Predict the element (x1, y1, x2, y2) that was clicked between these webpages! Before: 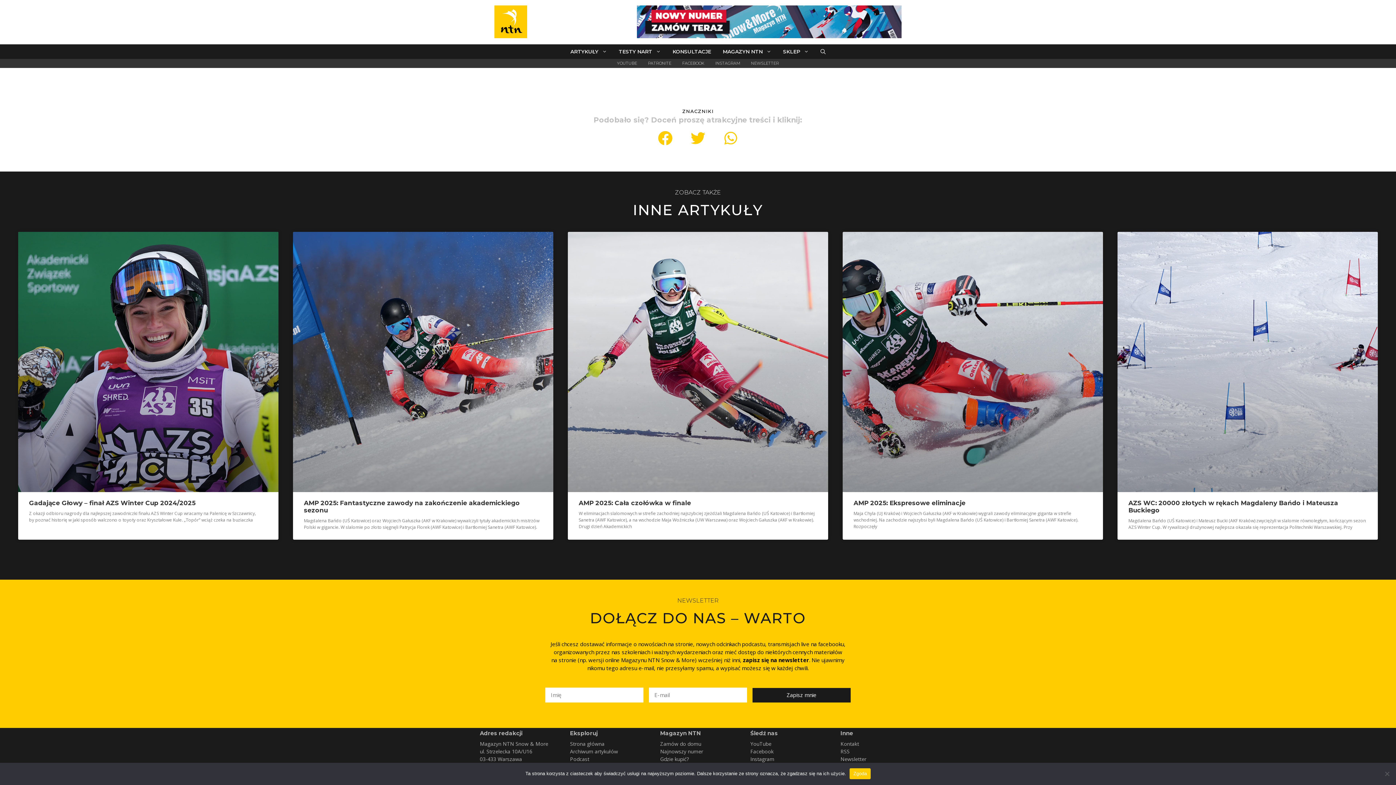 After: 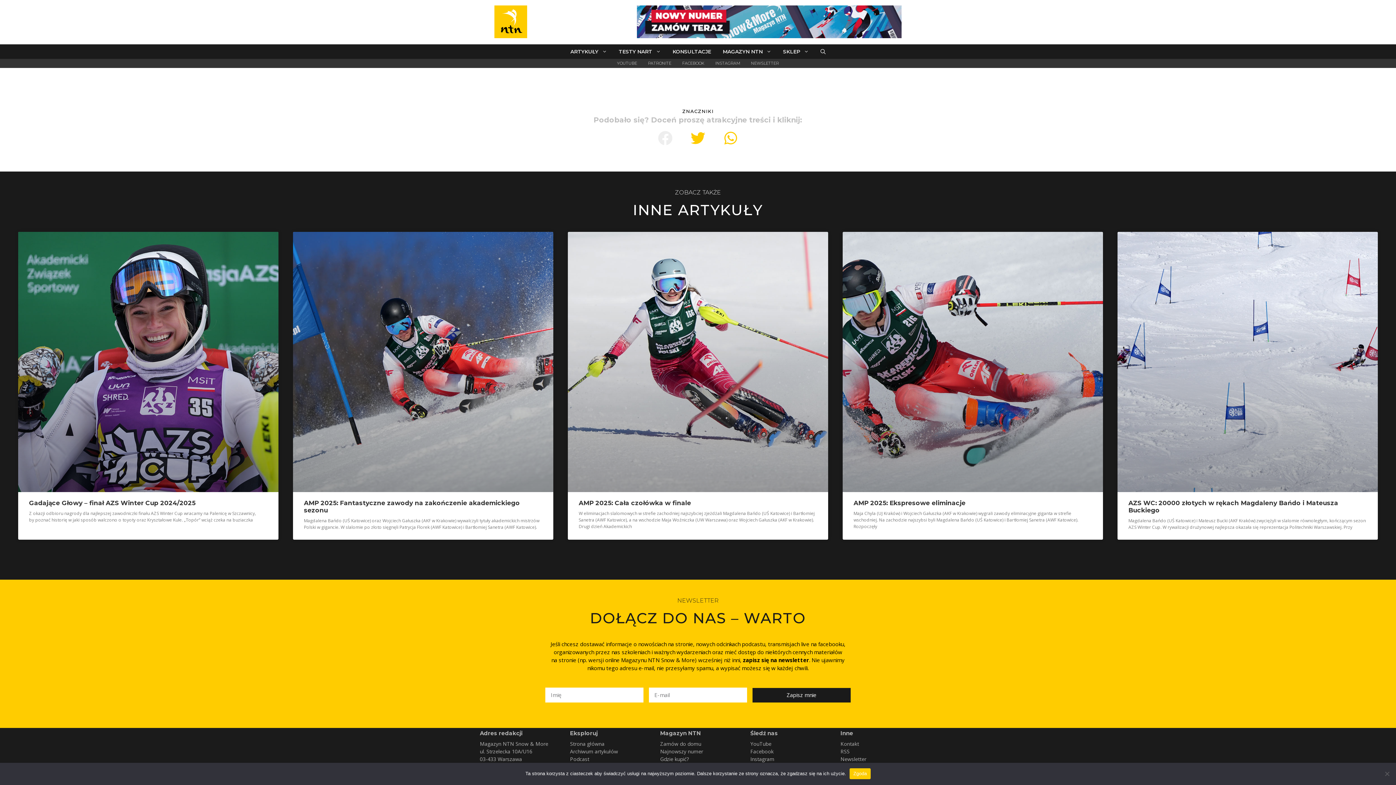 Action: label: Share on facebook bbox: (649, 130, 681, 145)